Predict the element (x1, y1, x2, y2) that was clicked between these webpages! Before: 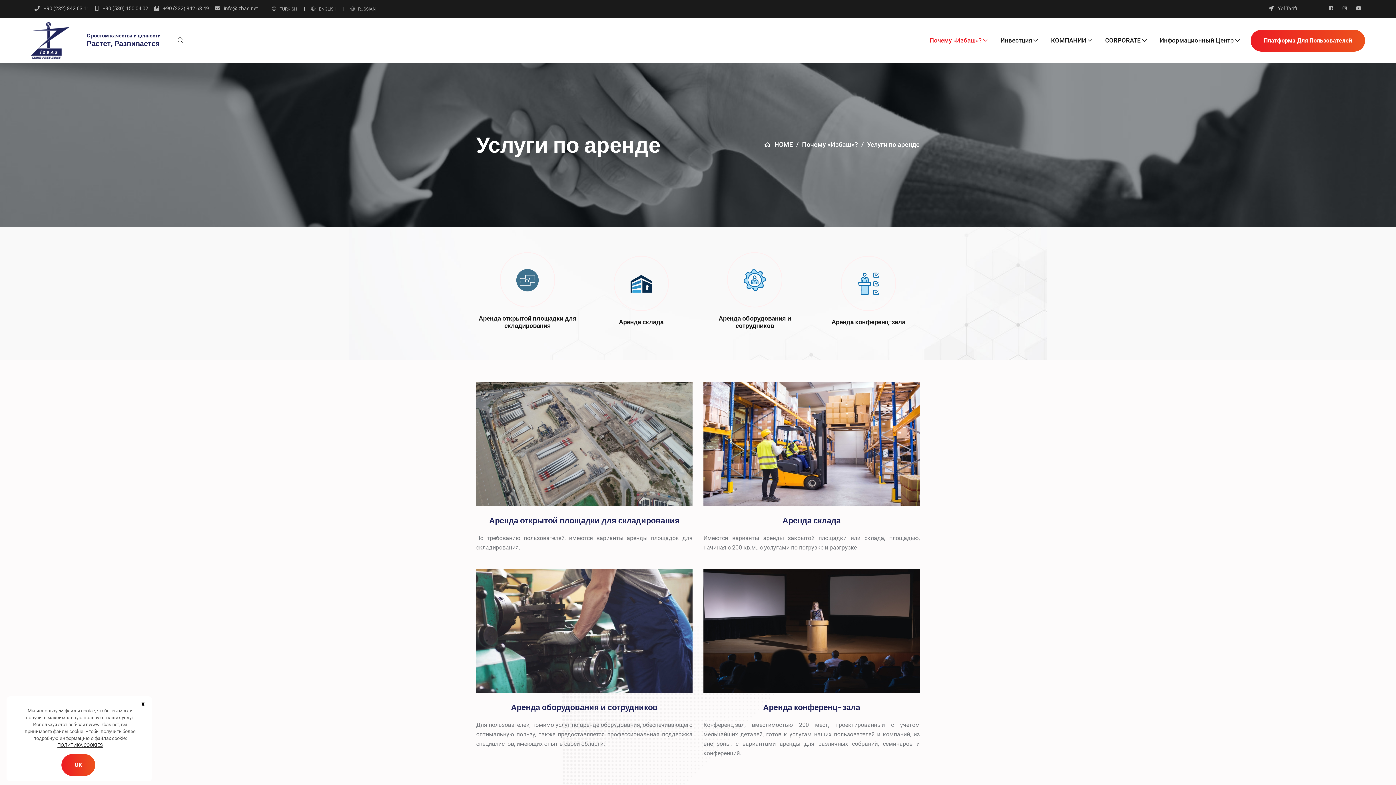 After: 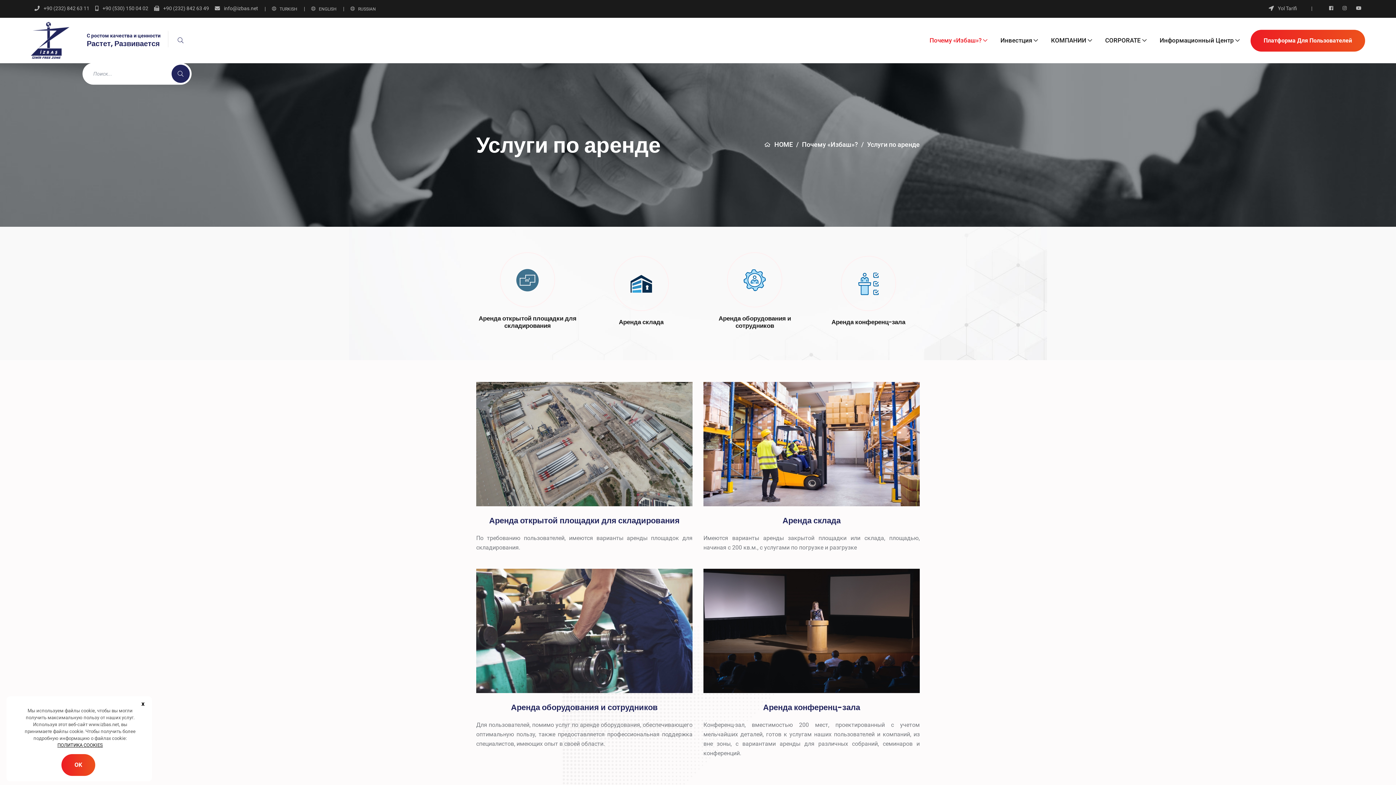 Action: bbox: (177, 37, 183, 44)